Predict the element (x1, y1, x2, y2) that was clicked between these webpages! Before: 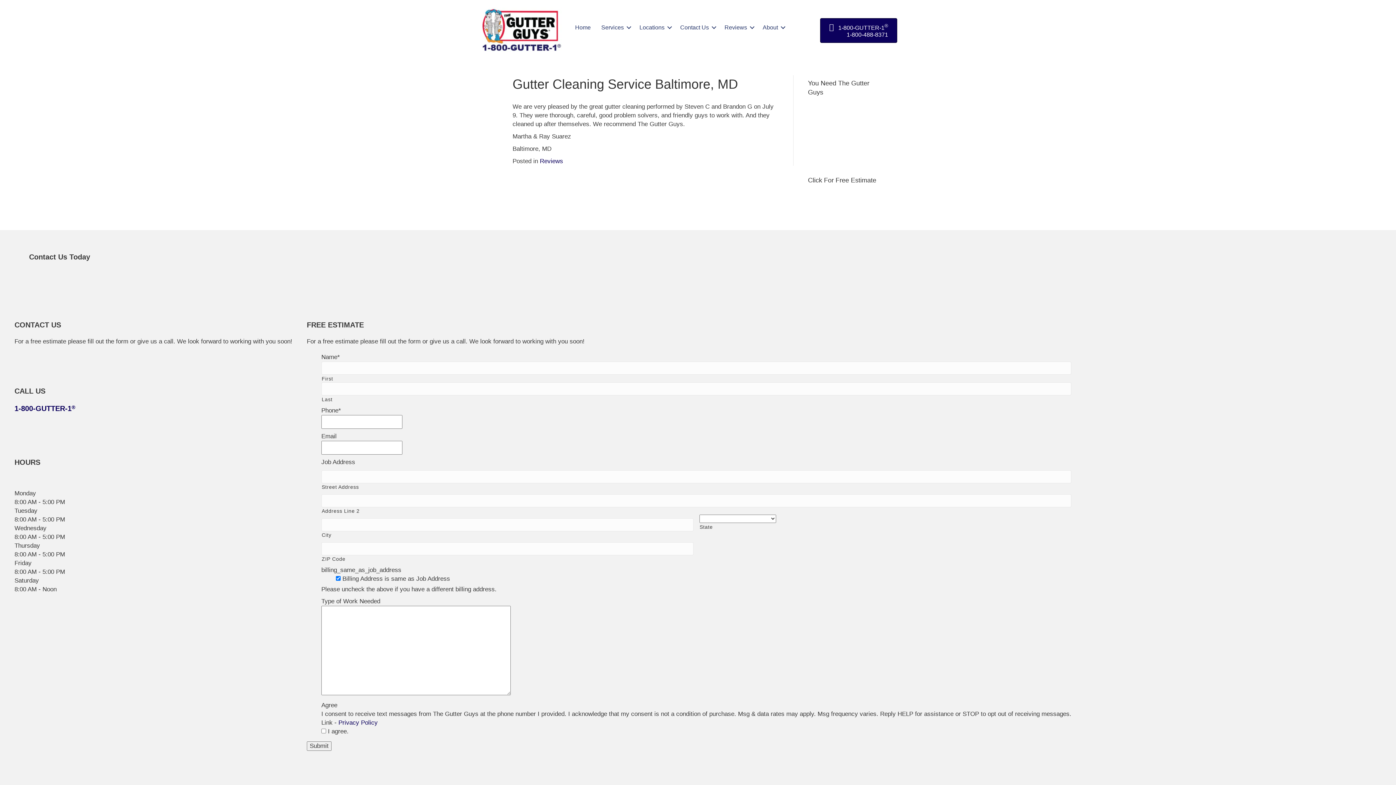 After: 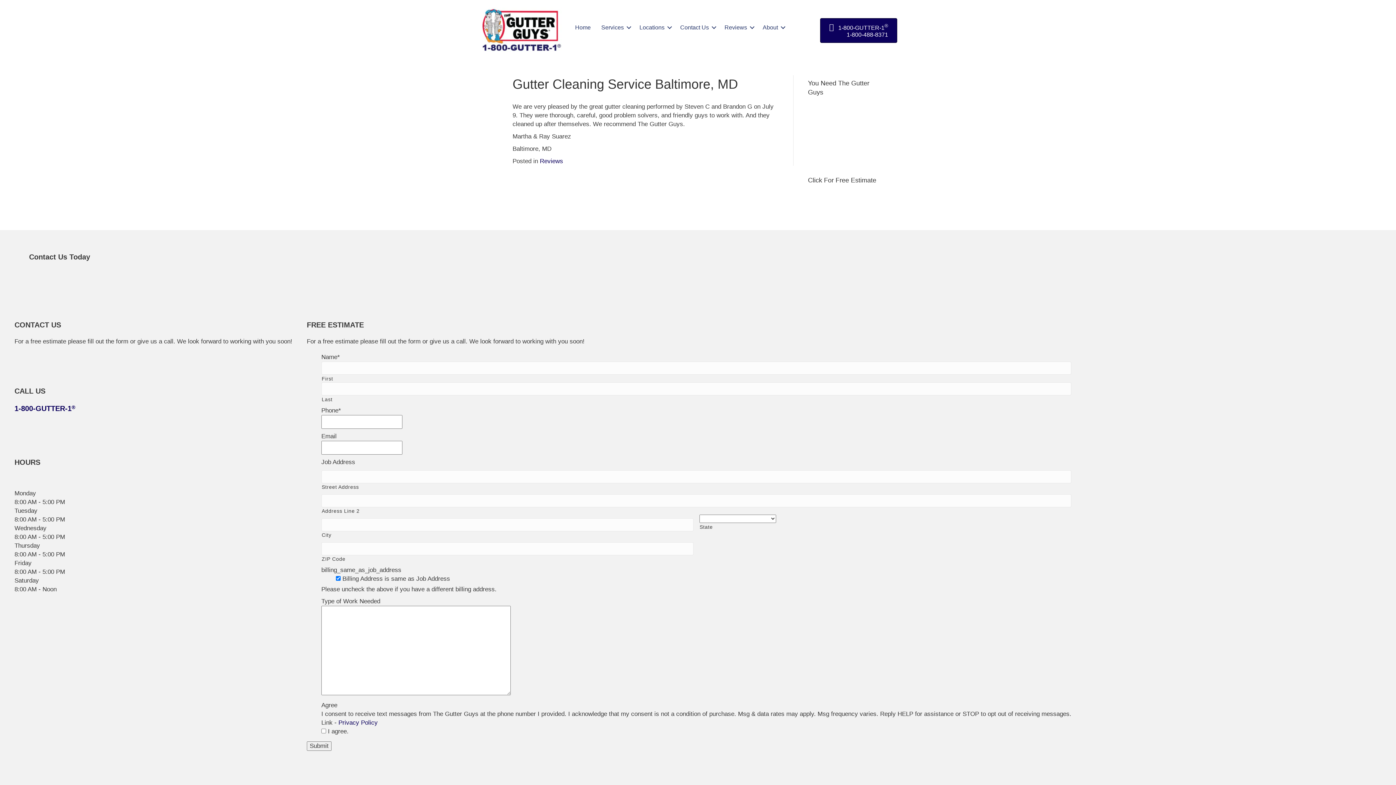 Action: label: Reviews bbox: (719, 18, 757, 36)